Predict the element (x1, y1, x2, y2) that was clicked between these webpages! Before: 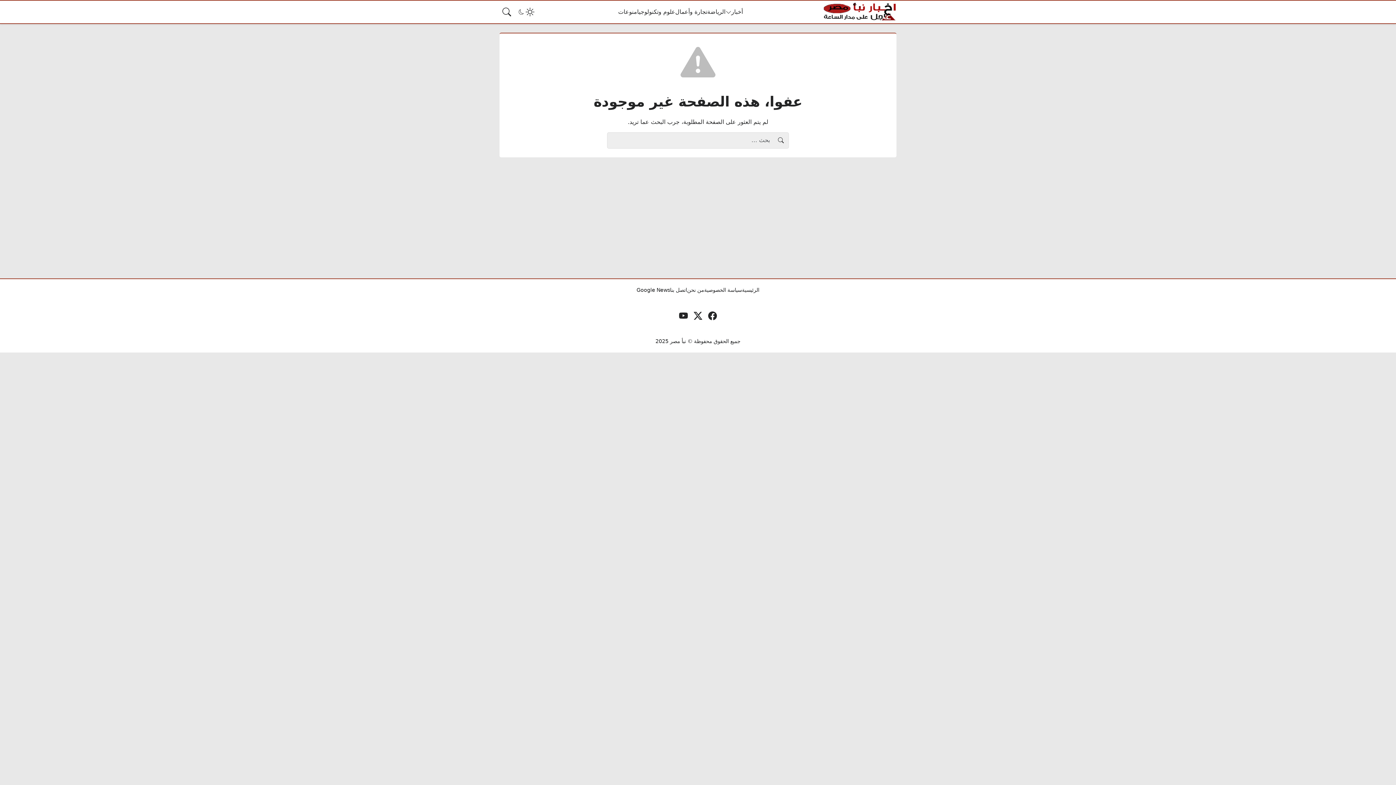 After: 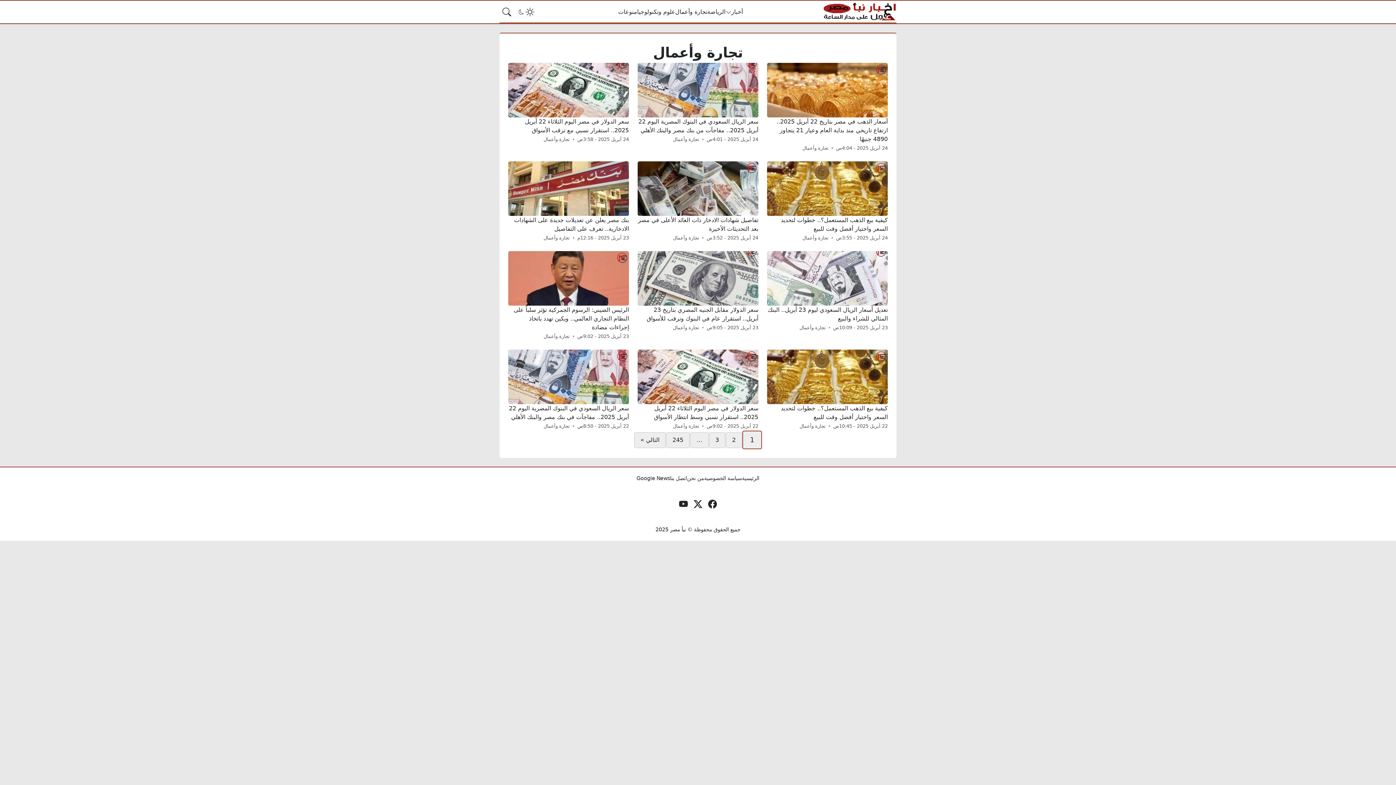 Action: label: تجارة وأعمال bbox: (675, 7, 707, 16)